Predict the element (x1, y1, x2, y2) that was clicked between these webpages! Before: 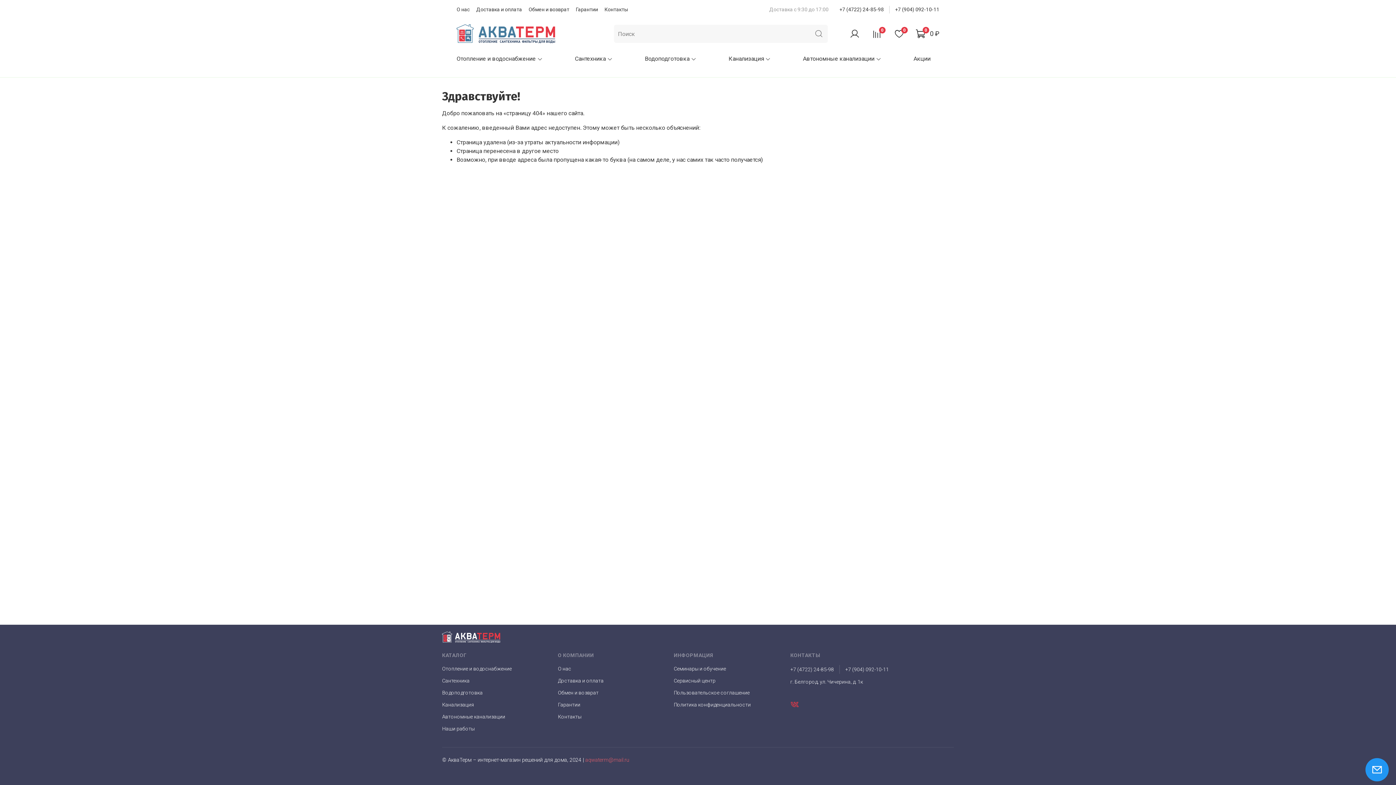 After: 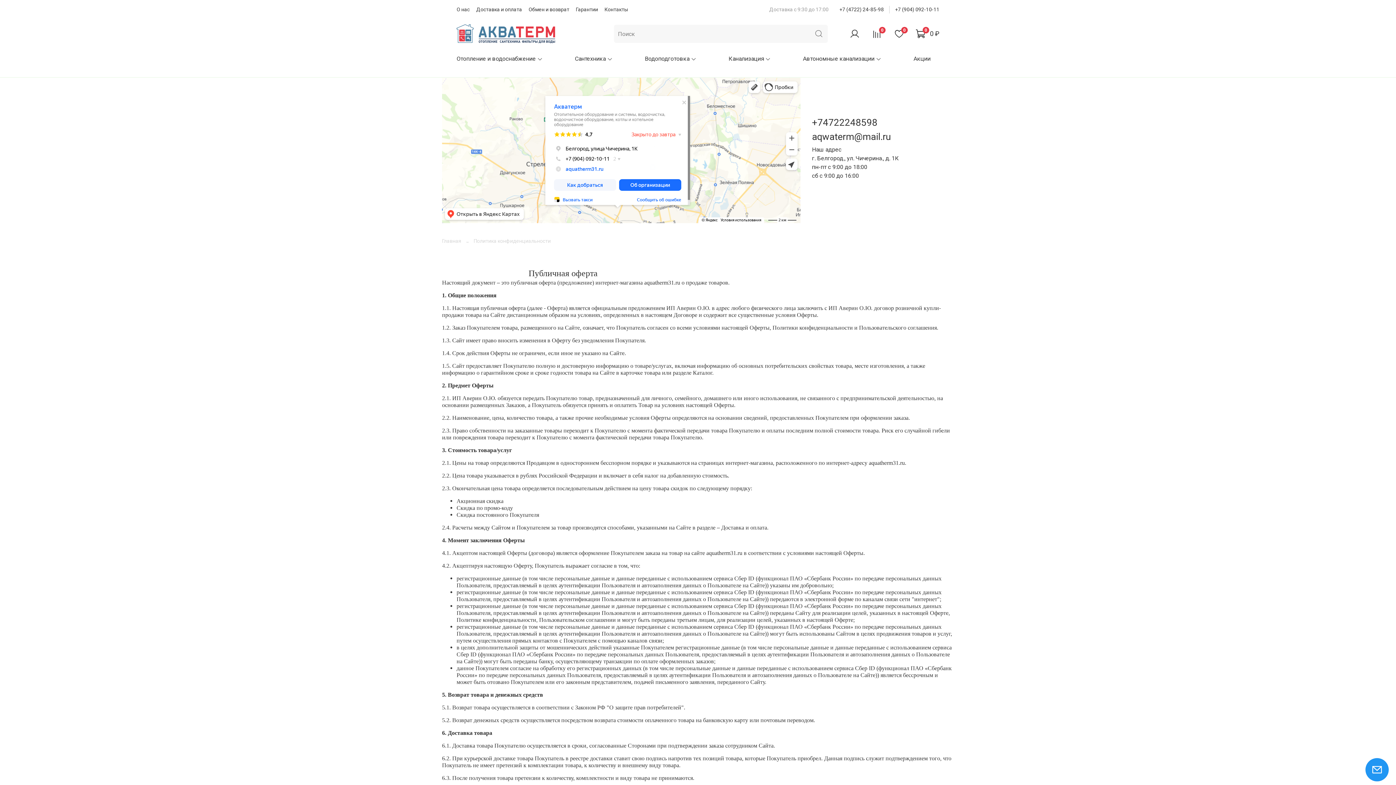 Action: bbox: (673, 701, 778, 709) label: Политика конфиденциальности